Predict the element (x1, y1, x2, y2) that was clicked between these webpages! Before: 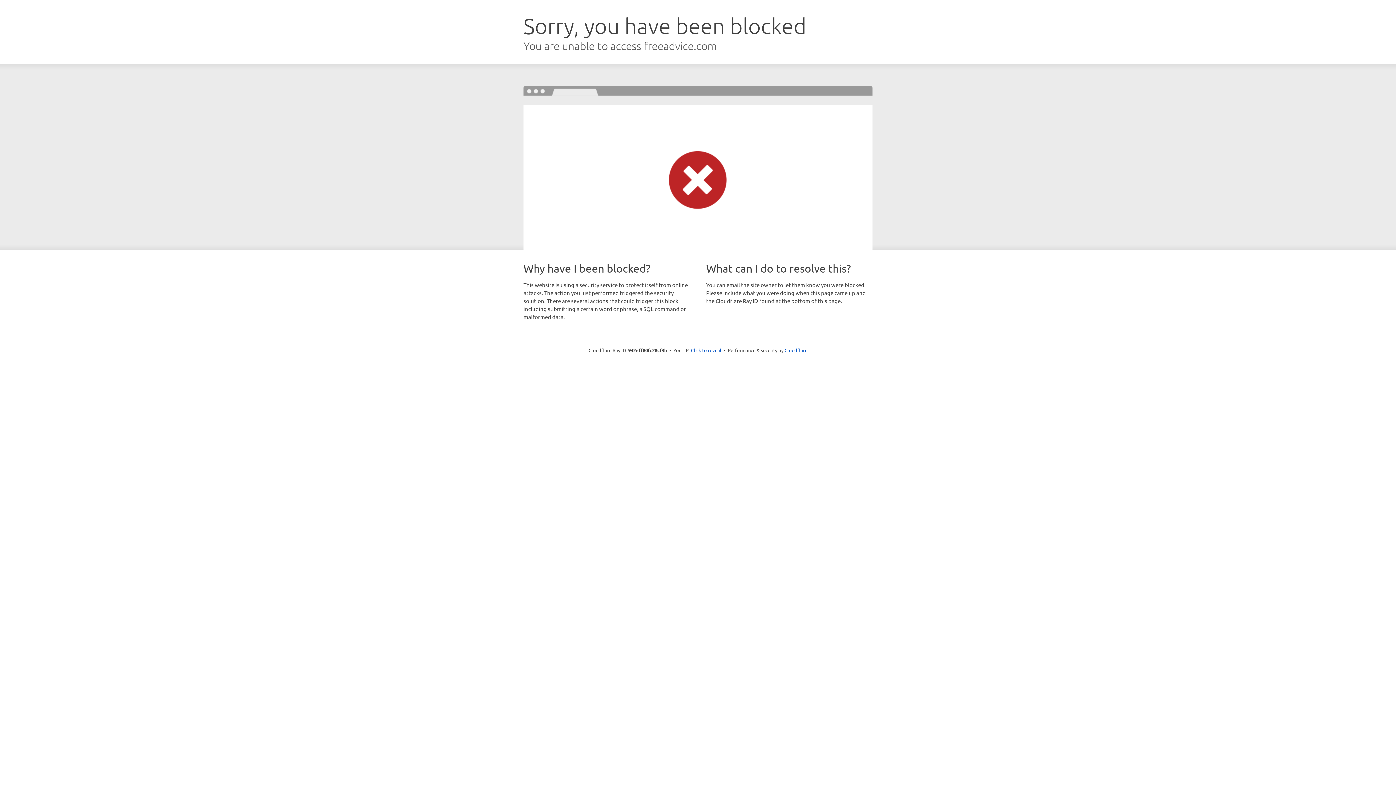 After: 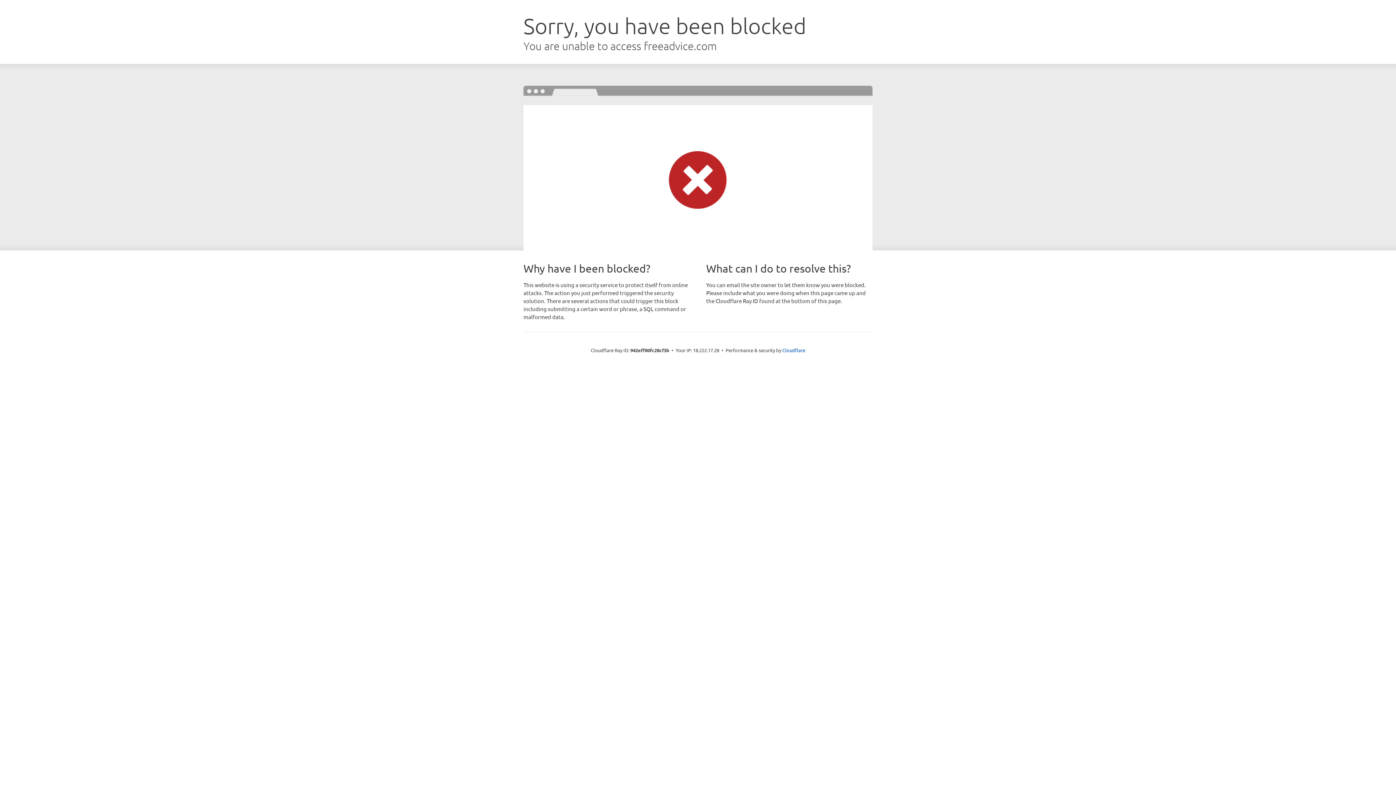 Action: bbox: (691, 346, 721, 353) label: Click to reveal